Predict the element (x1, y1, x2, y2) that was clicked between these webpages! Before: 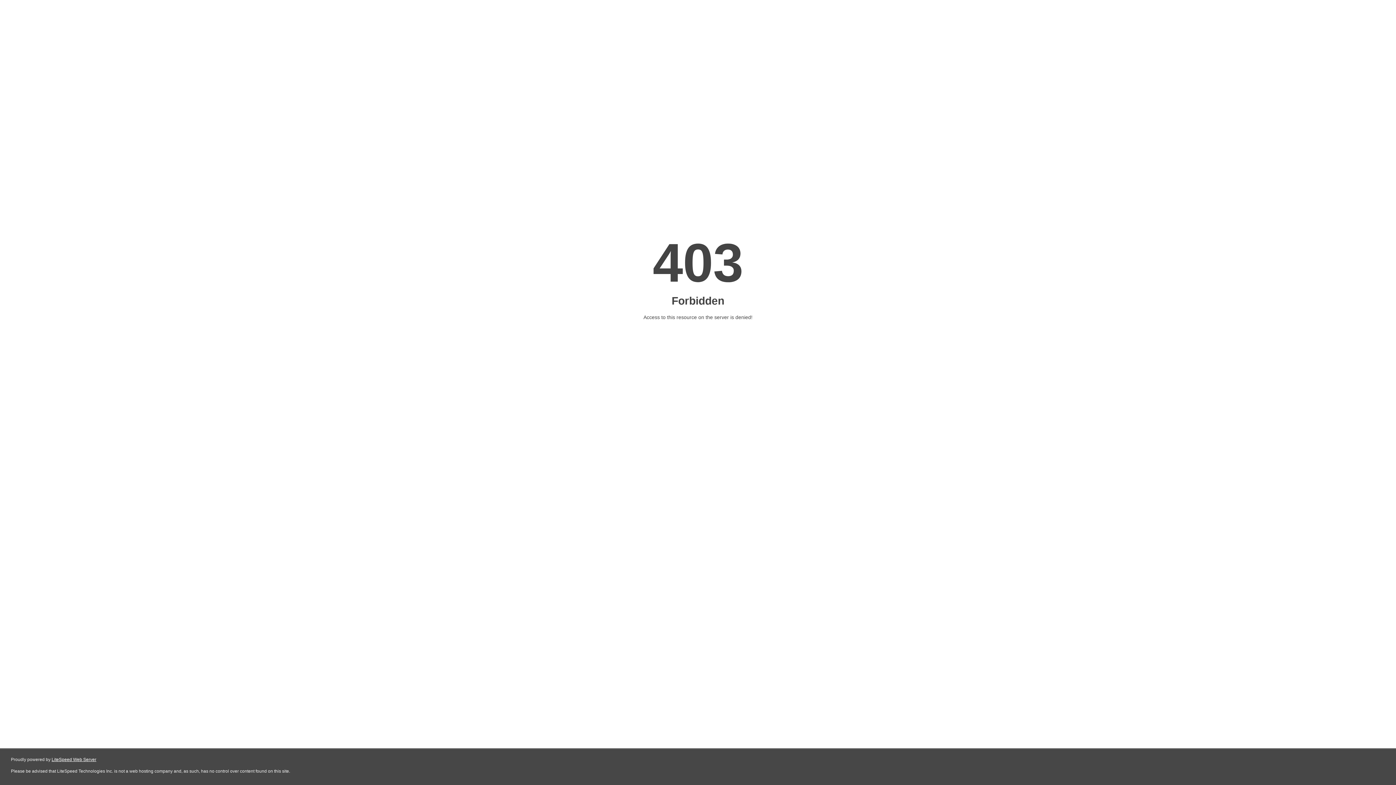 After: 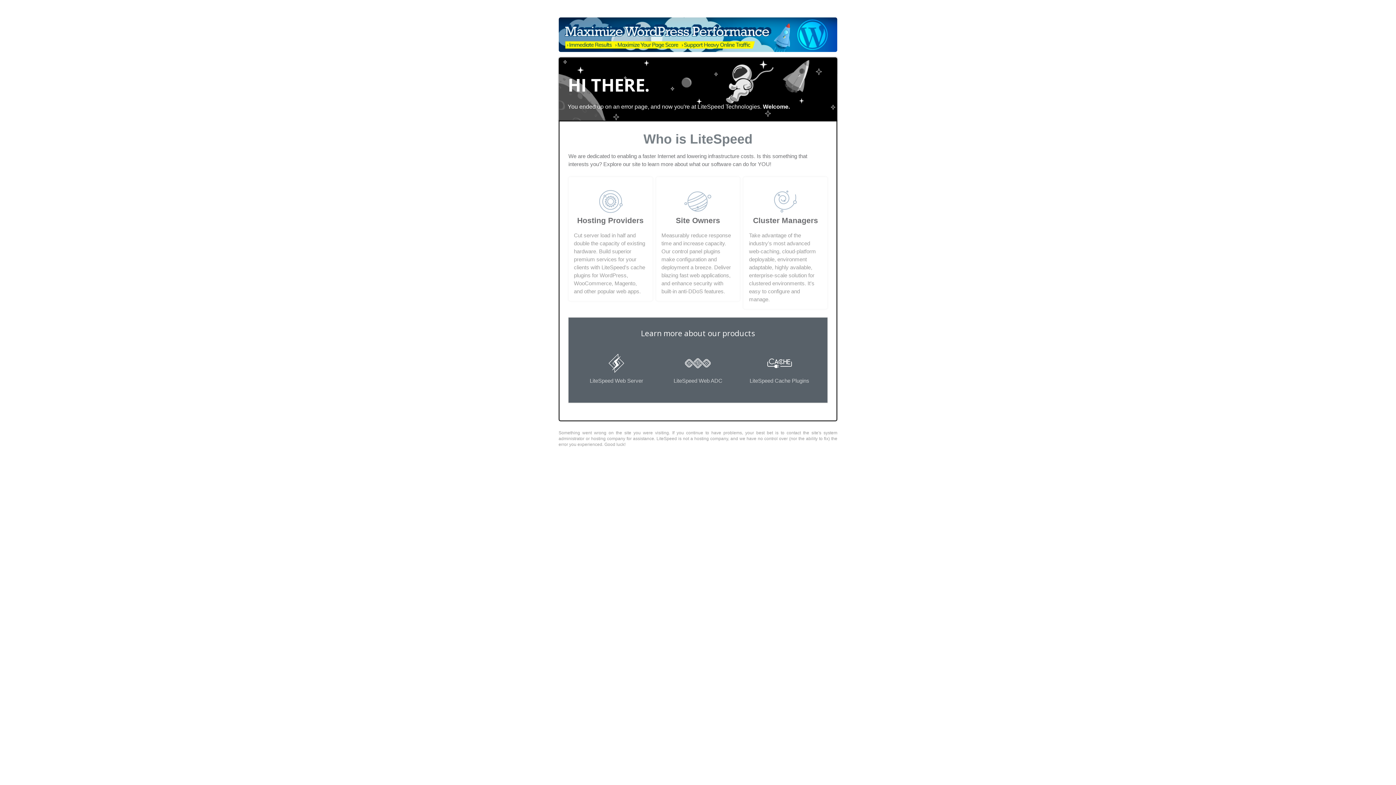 Action: label: LiteSpeed Web Server bbox: (51, 757, 96, 762)